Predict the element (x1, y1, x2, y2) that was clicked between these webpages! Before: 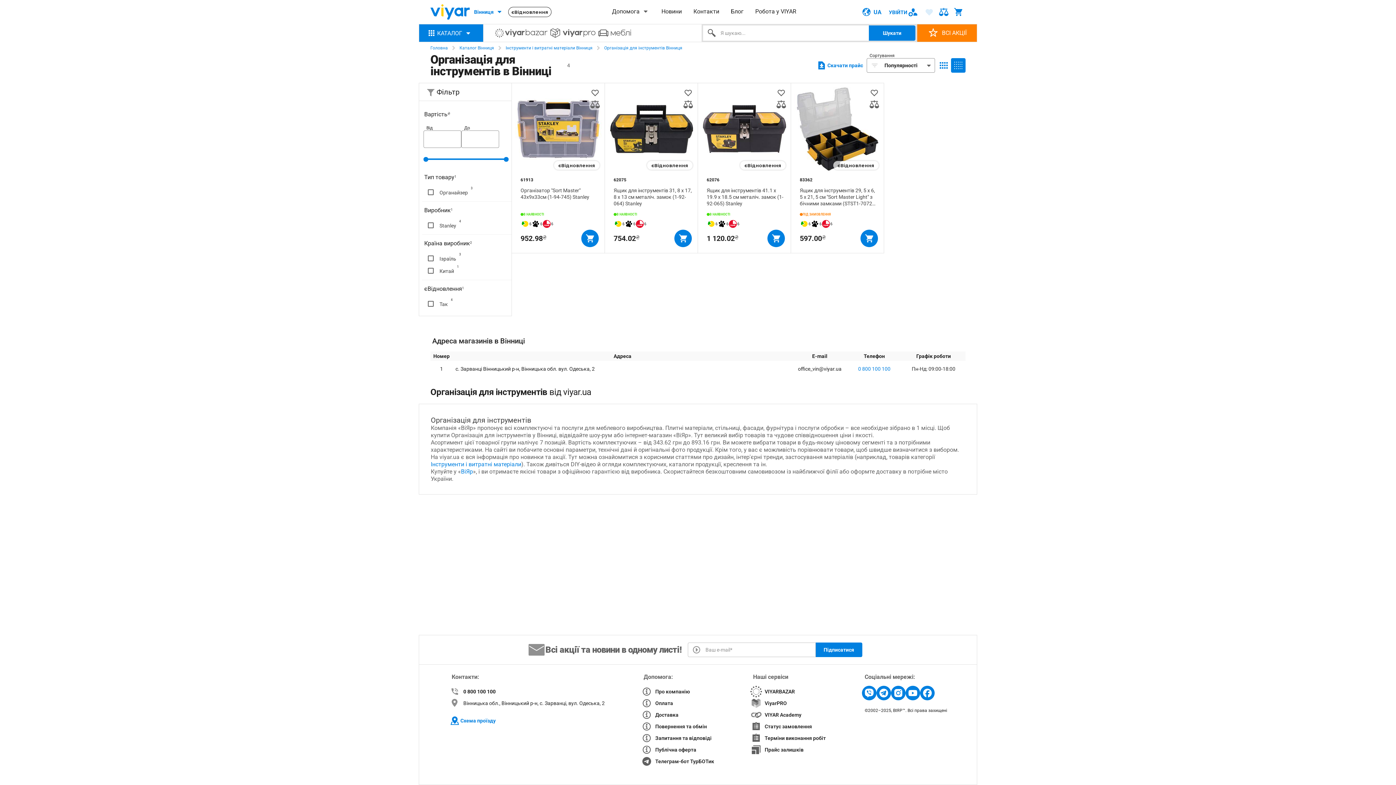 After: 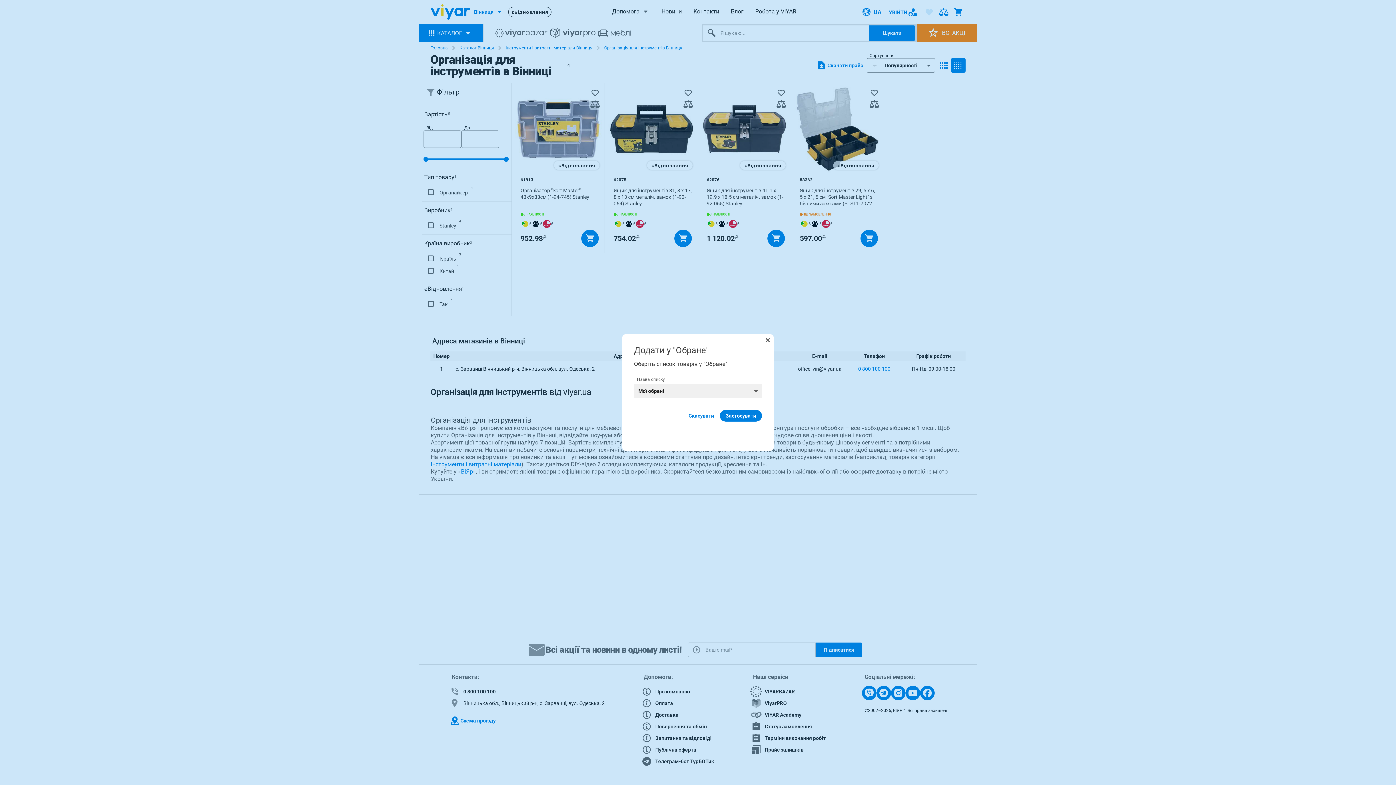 Action: bbox: (868, 86, 880, 98)